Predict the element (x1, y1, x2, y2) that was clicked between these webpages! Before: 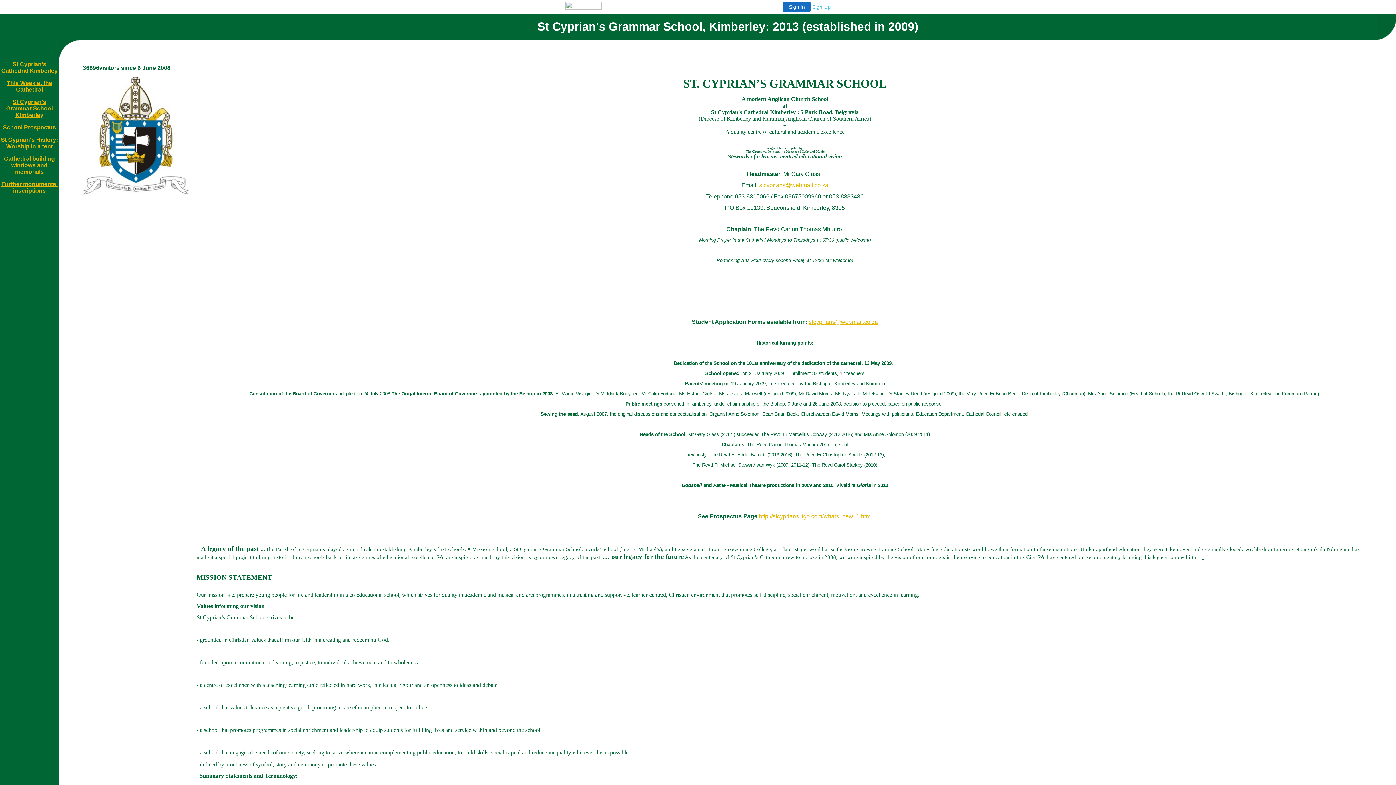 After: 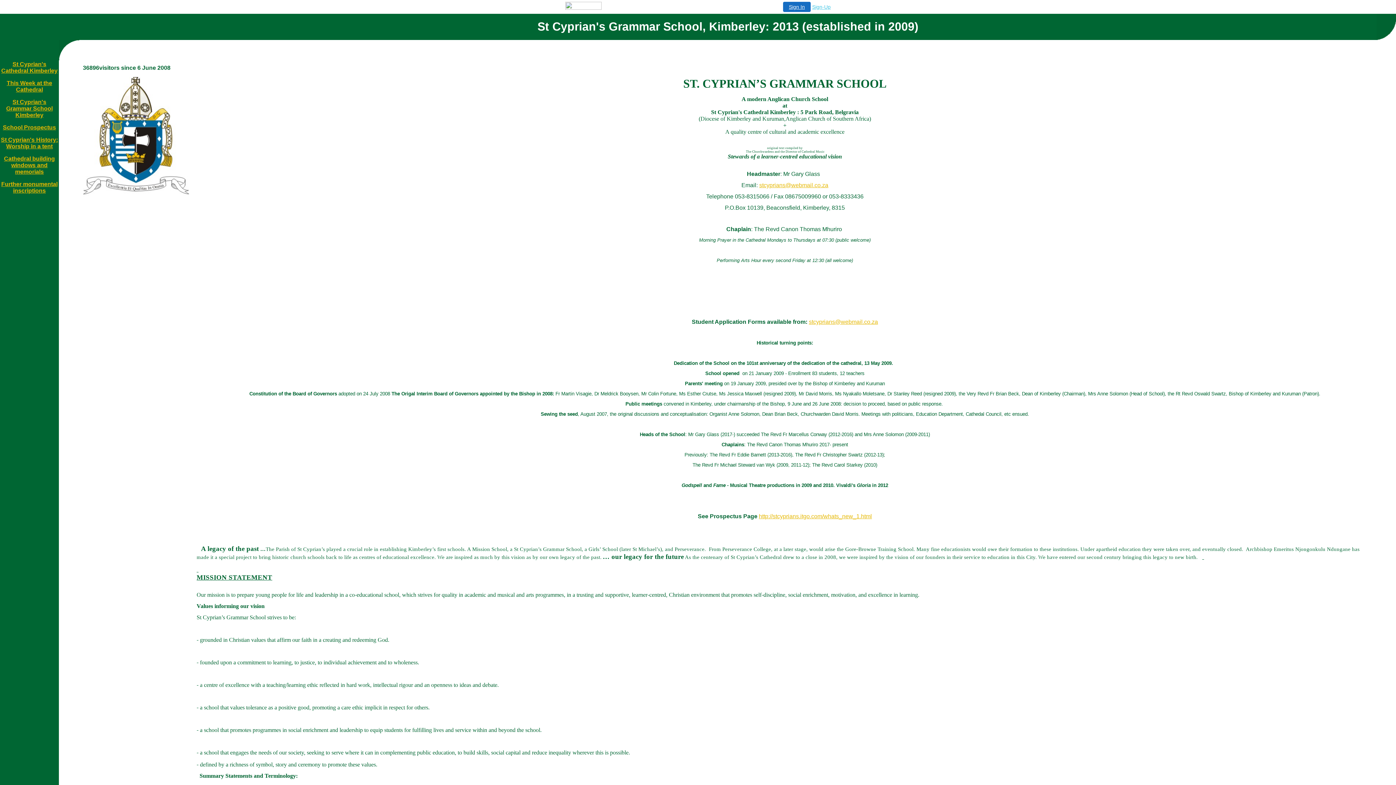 Action: label: Sign In bbox: (783, 1, 810, 12)